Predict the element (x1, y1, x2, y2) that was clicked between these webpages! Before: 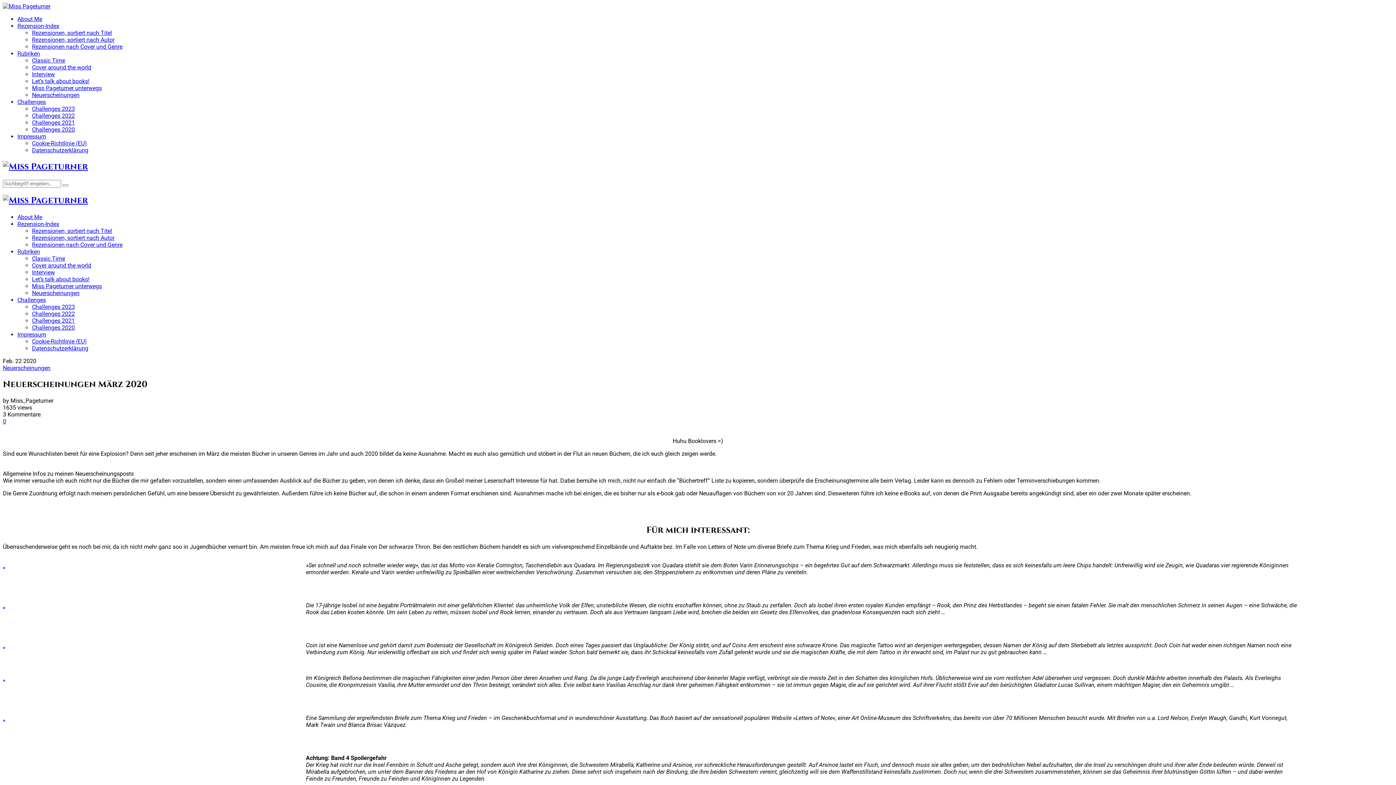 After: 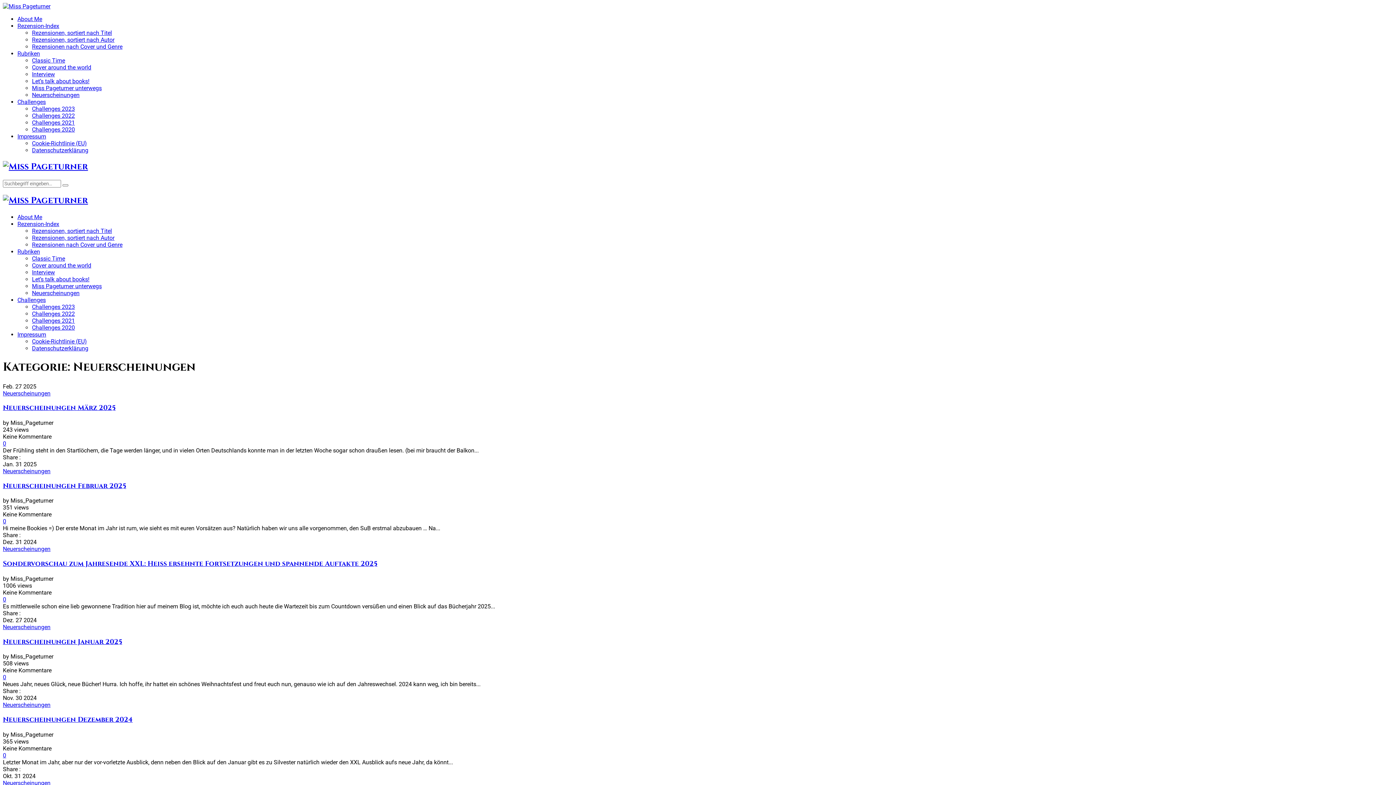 Action: label: Neuerscheinungen bbox: (32, 91, 79, 98)